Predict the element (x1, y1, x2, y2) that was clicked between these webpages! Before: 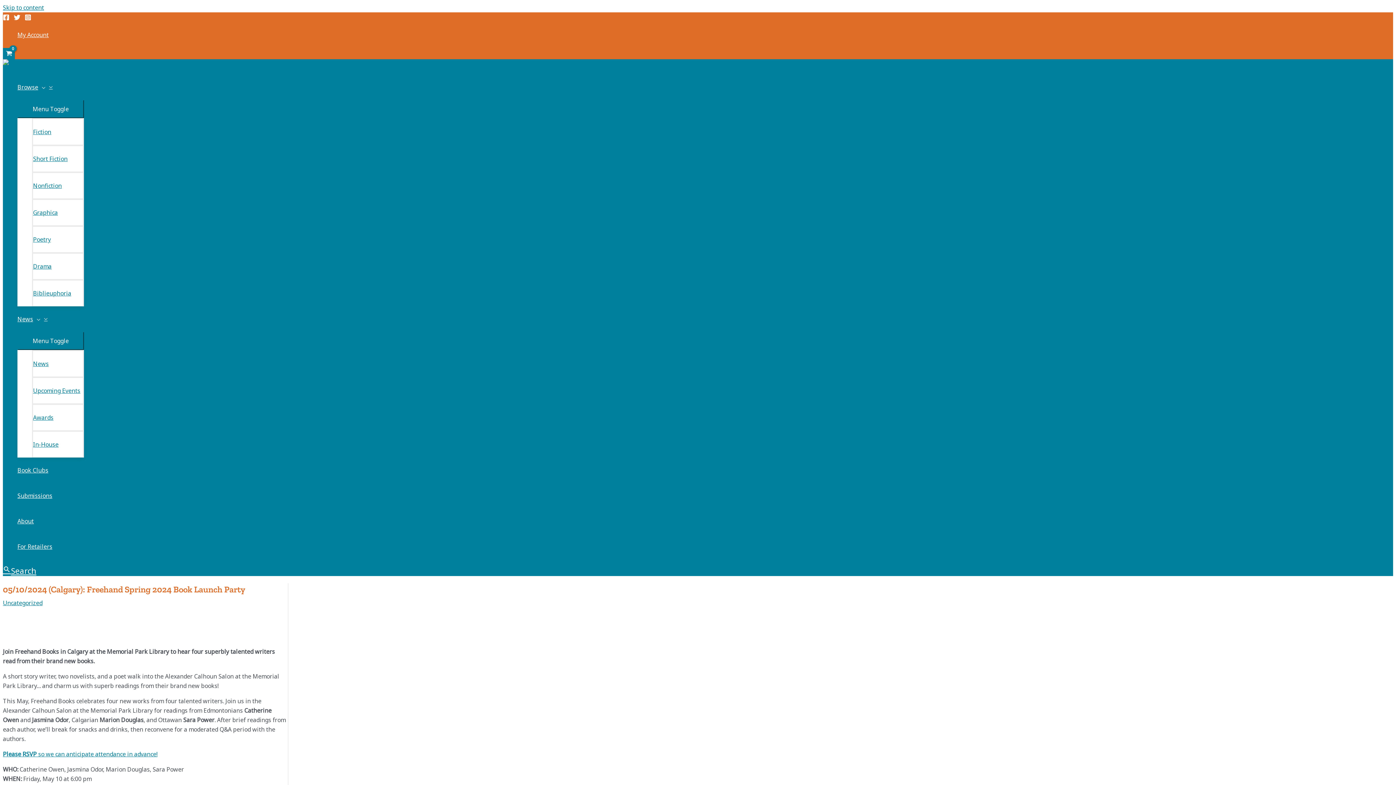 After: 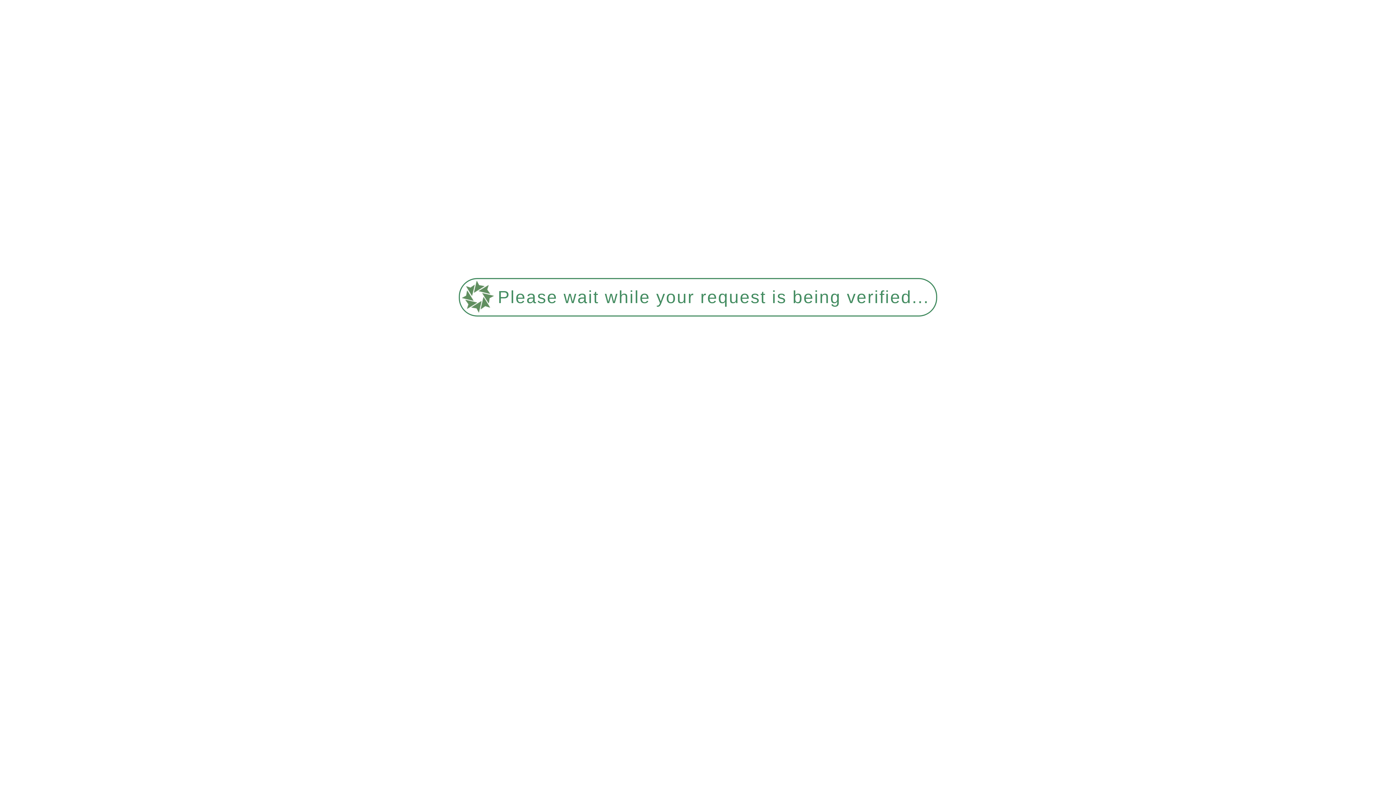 Action: label: News bbox: (32, 350, 84, 377)